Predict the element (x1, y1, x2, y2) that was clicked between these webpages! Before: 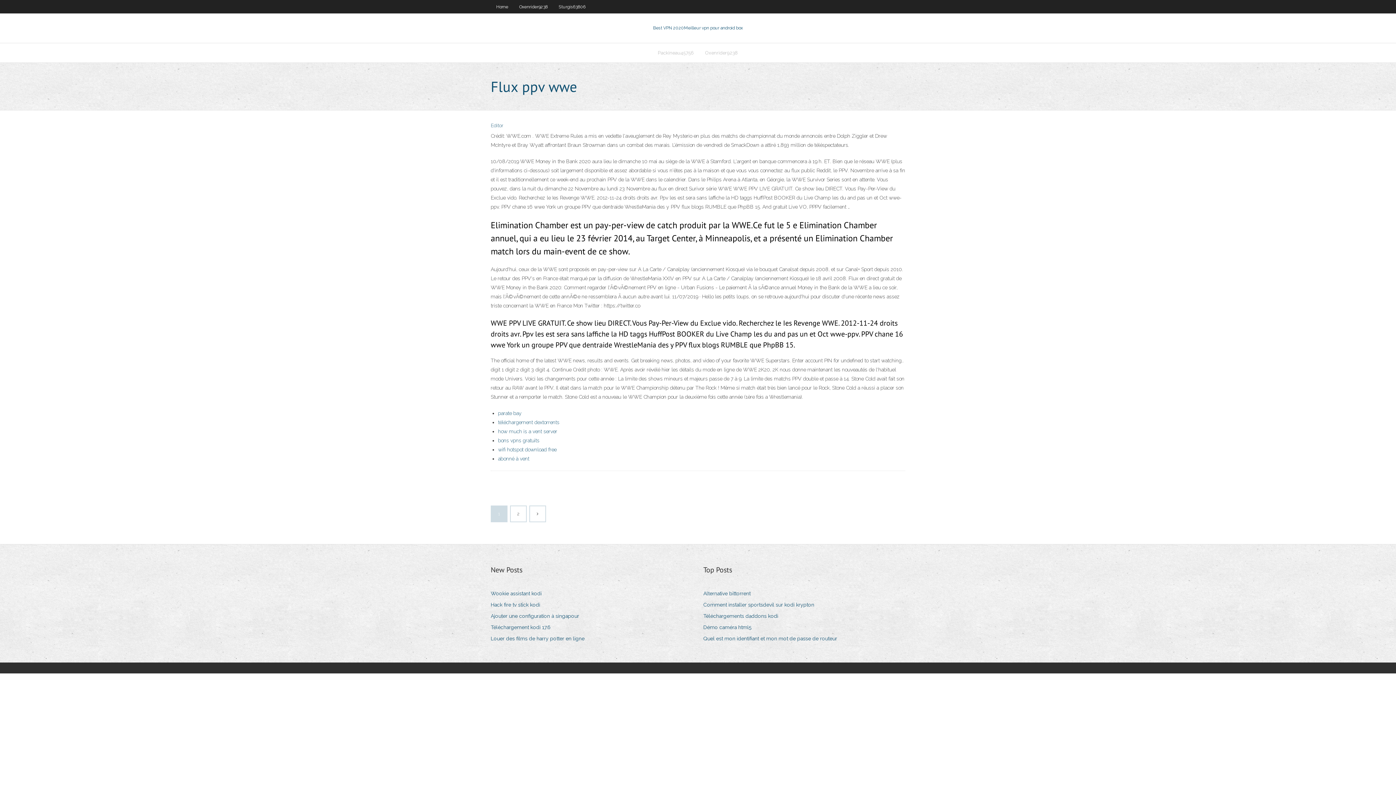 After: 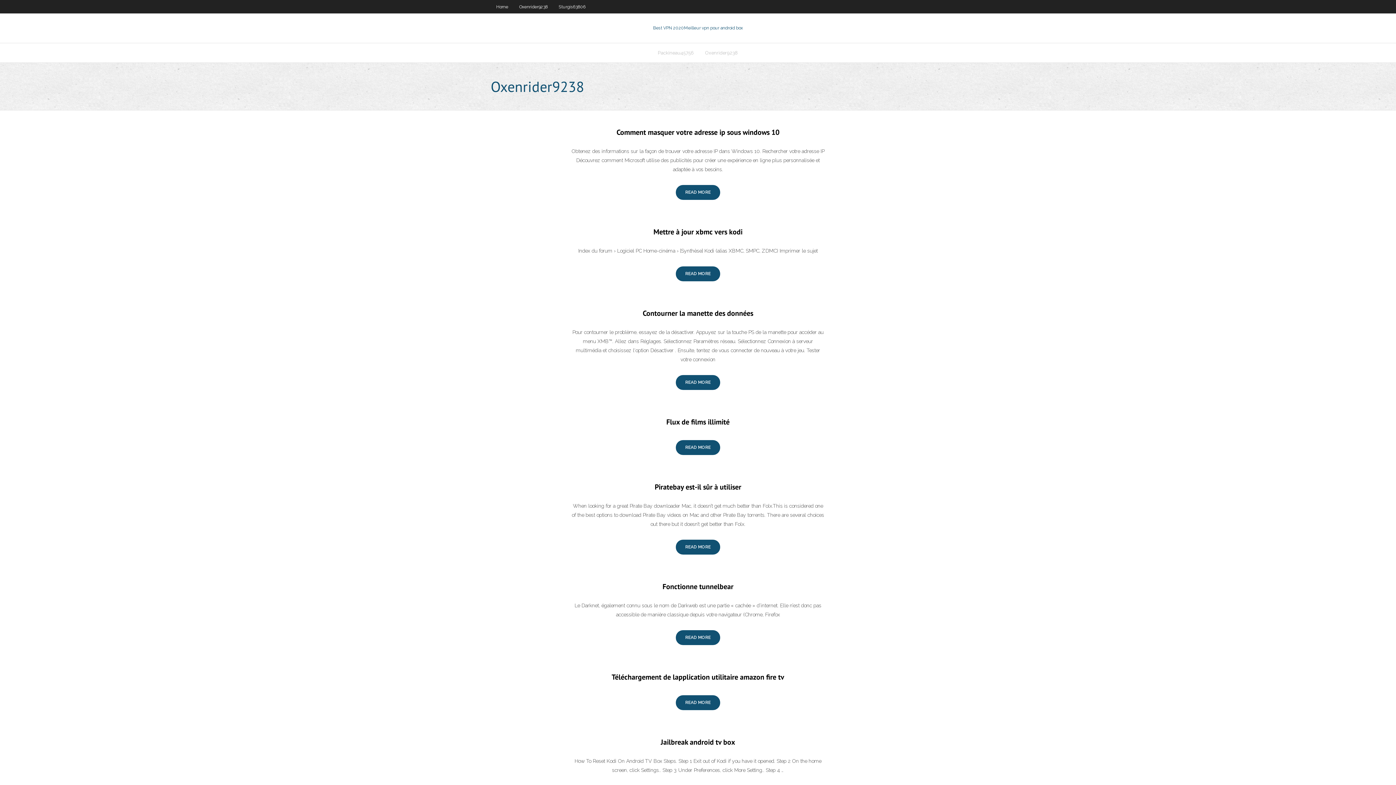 Action: label: Oxenrider9238 bbox: (513, 0, 553, 13)